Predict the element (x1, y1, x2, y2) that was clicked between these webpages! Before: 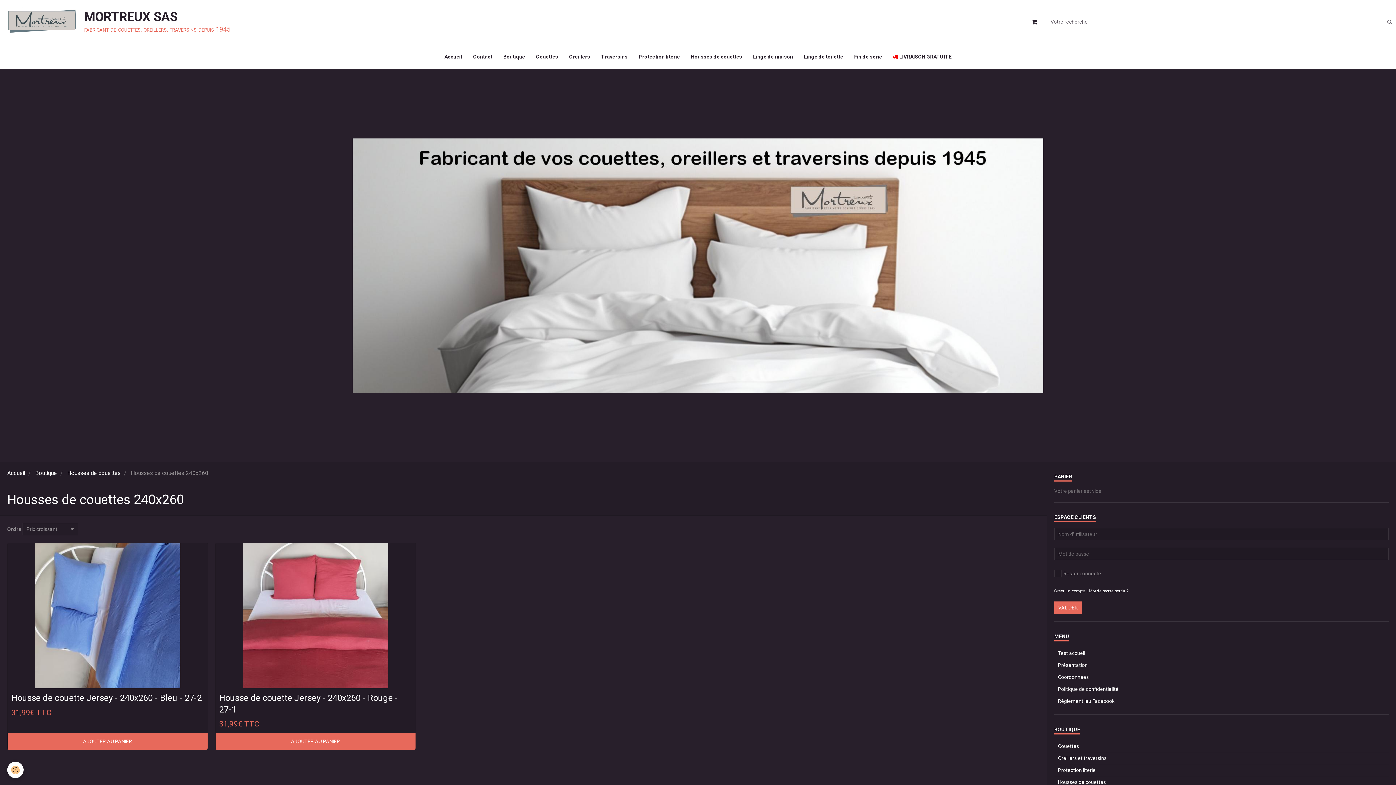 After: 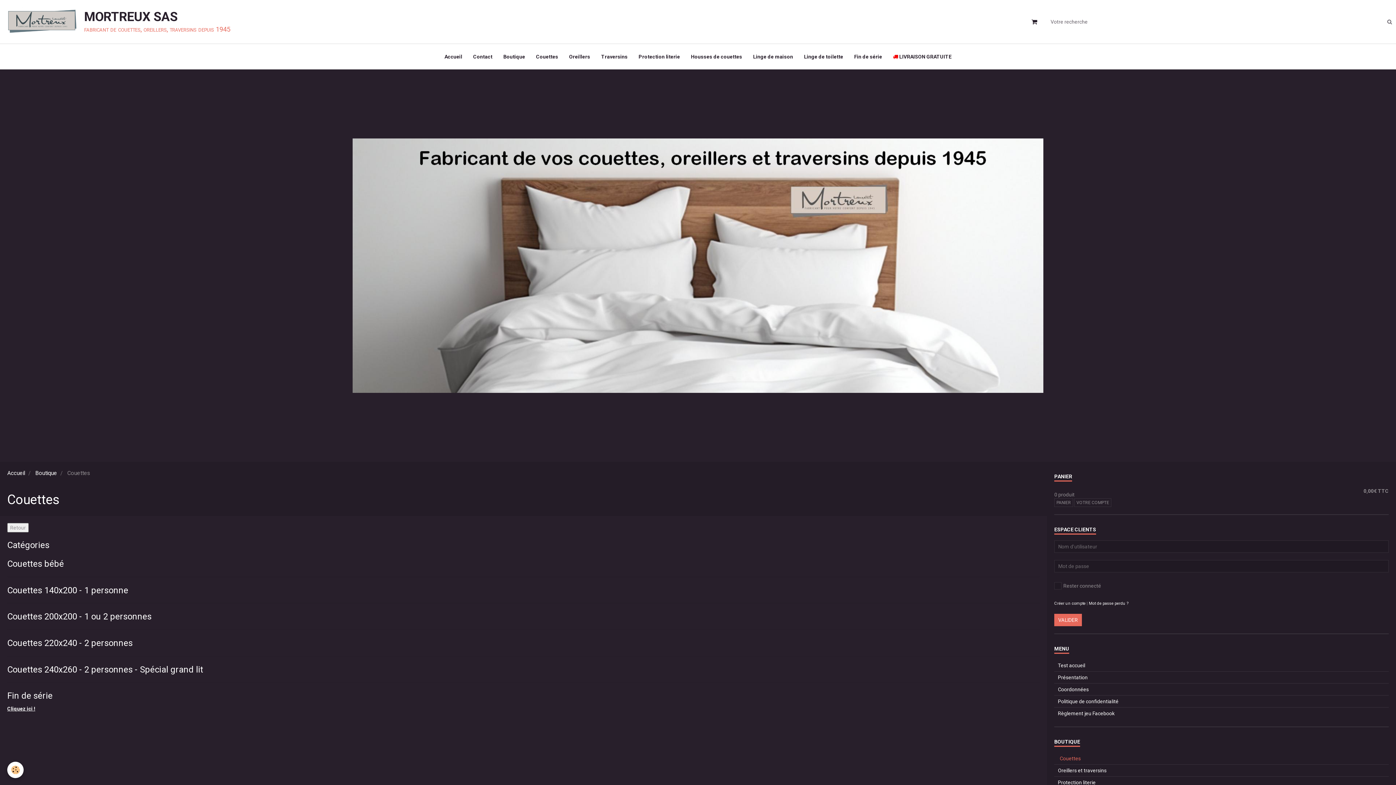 Action: bbox: (530, 44, 563, 69) label: Couettes